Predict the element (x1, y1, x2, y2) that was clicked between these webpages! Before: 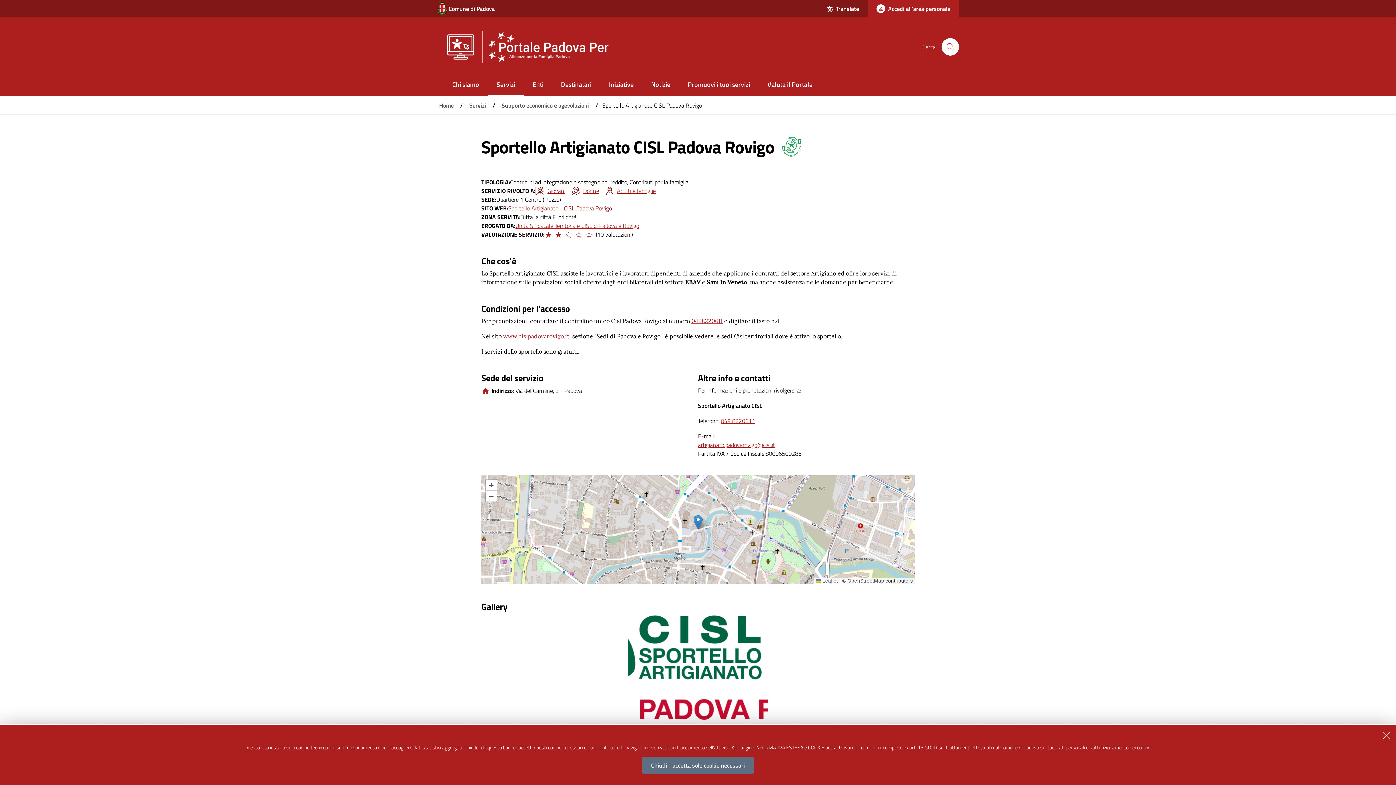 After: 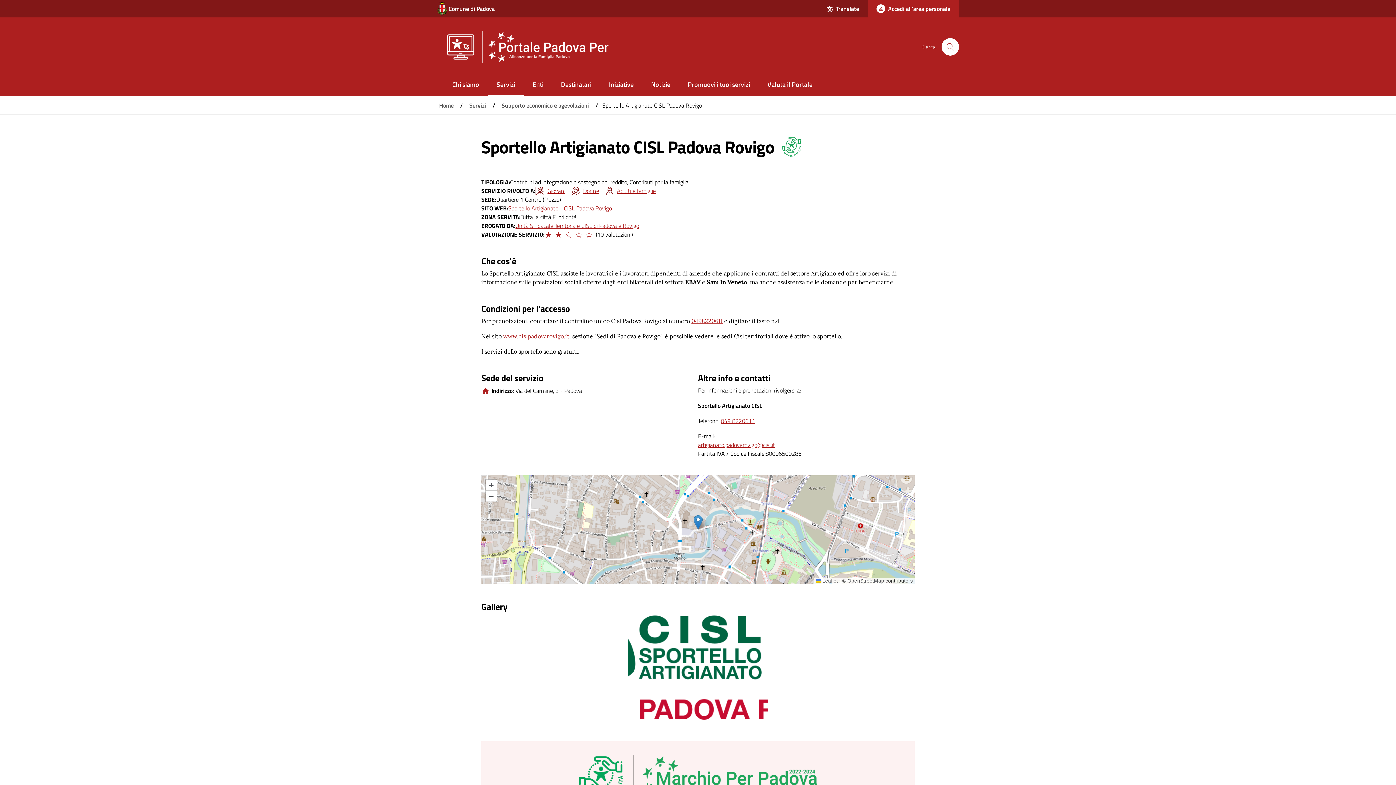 Action: label: Chiudi - accetta solo cookie necessari bbox: (1381, 729, 1392, 741)